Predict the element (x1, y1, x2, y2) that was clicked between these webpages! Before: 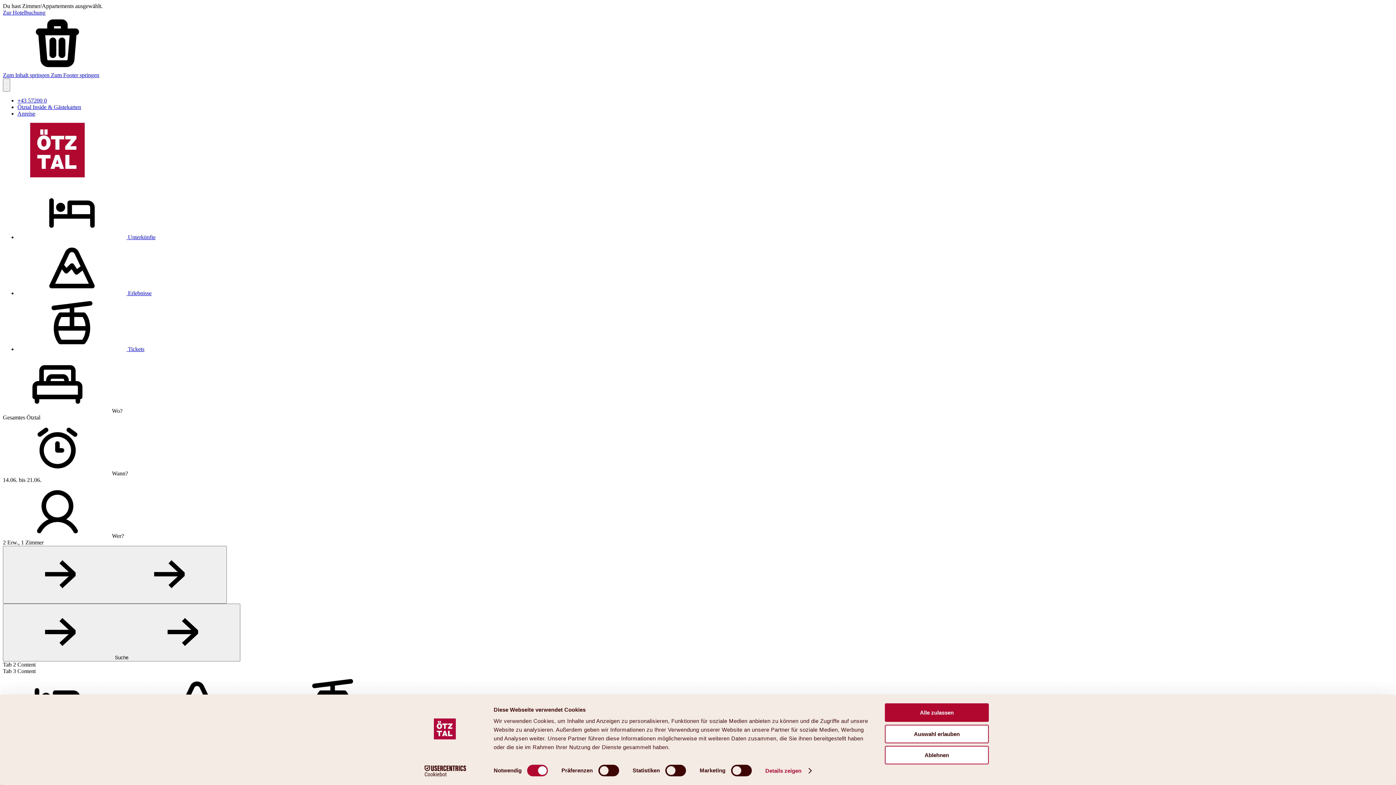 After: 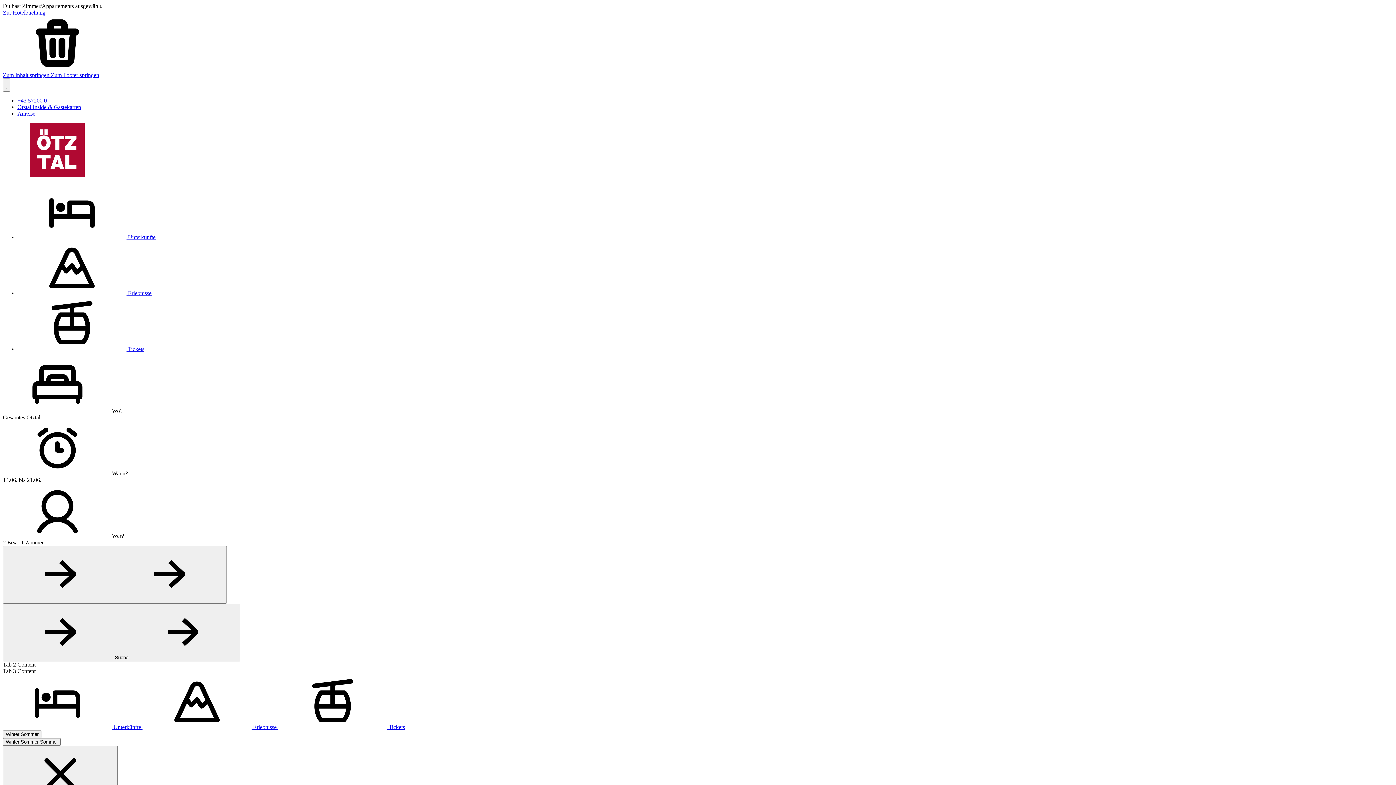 Action: label: Alle zulassen bbox: (885, 703, 989, 722)